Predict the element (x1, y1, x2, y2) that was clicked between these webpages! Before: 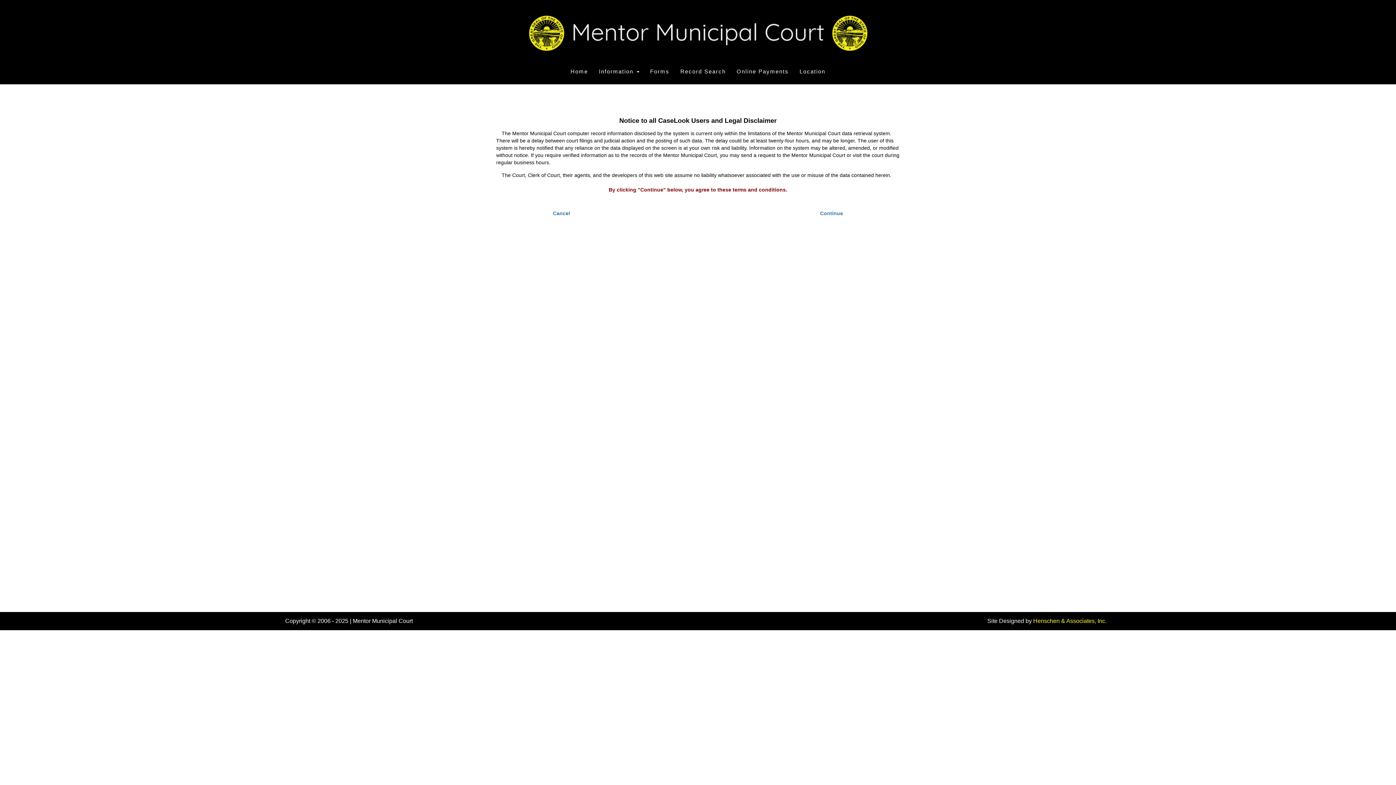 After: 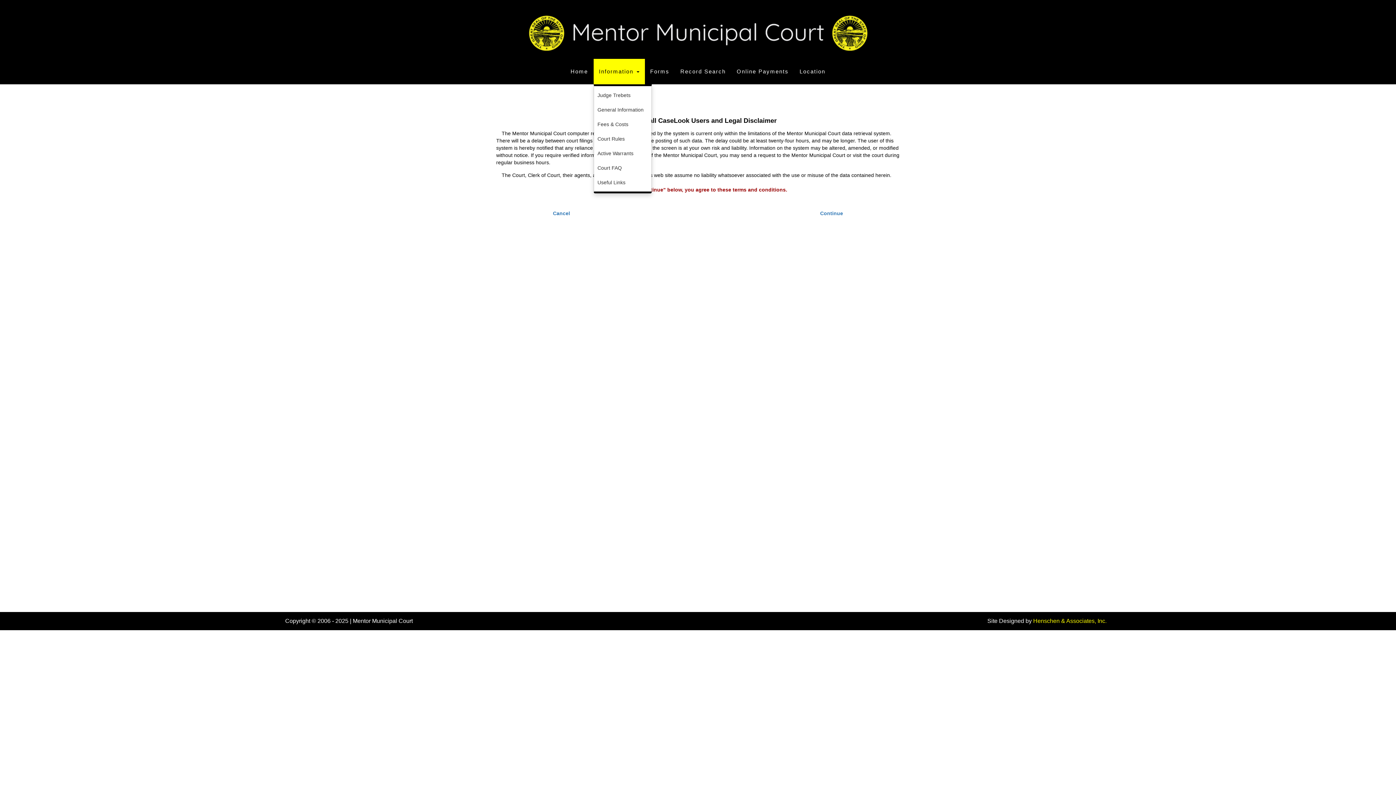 Action: bbox: (593, 58, 644, 84) label: Information 